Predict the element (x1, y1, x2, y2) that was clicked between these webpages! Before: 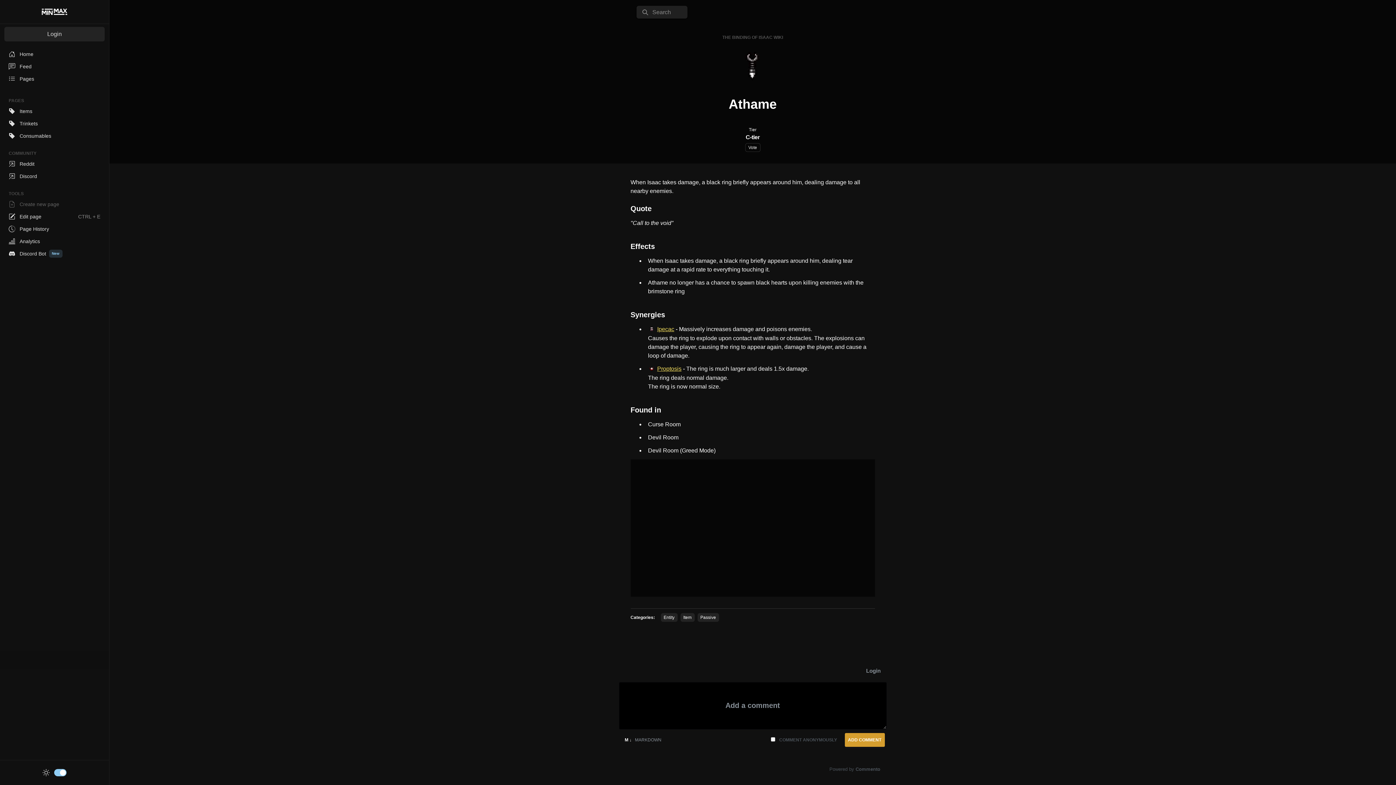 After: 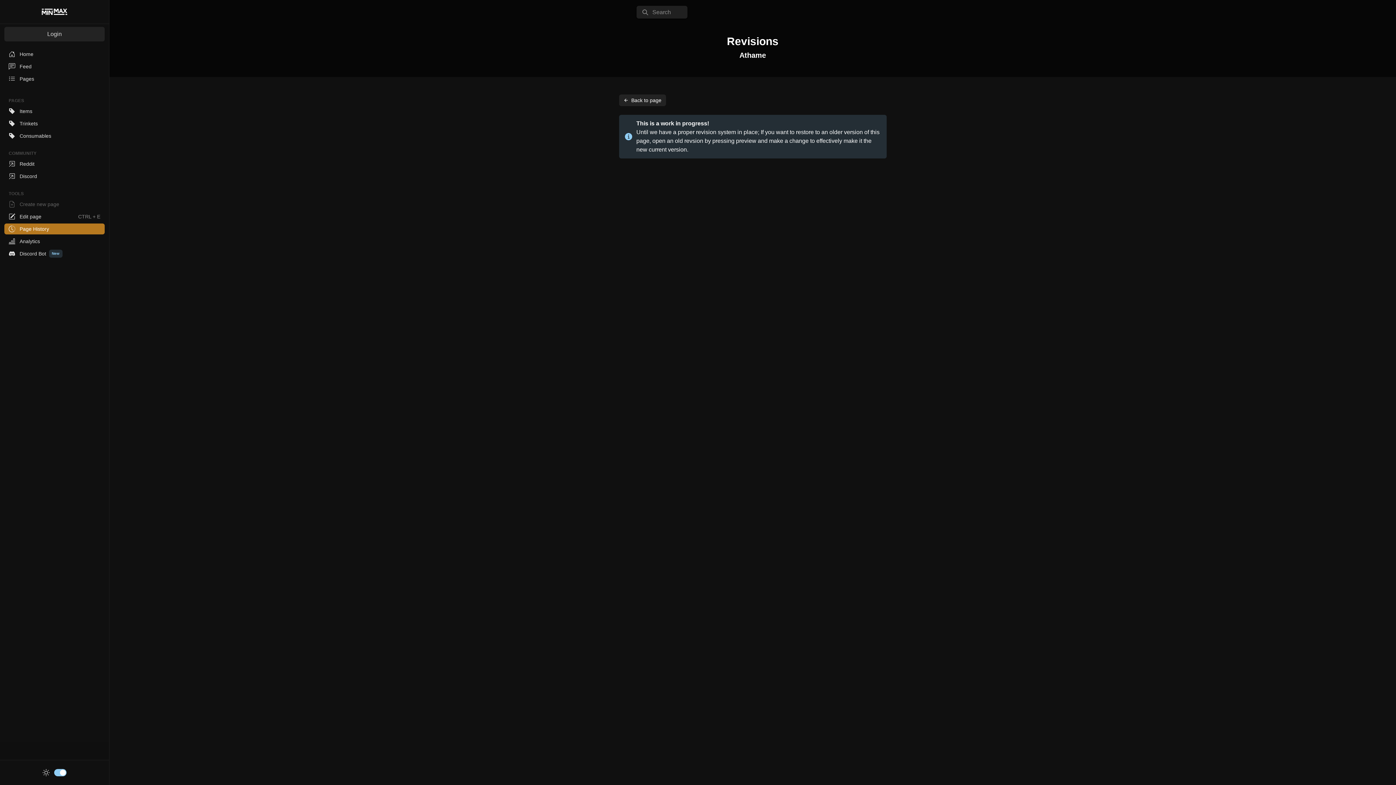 Action: bbox: (4, 223, 104, 234) label: Page History